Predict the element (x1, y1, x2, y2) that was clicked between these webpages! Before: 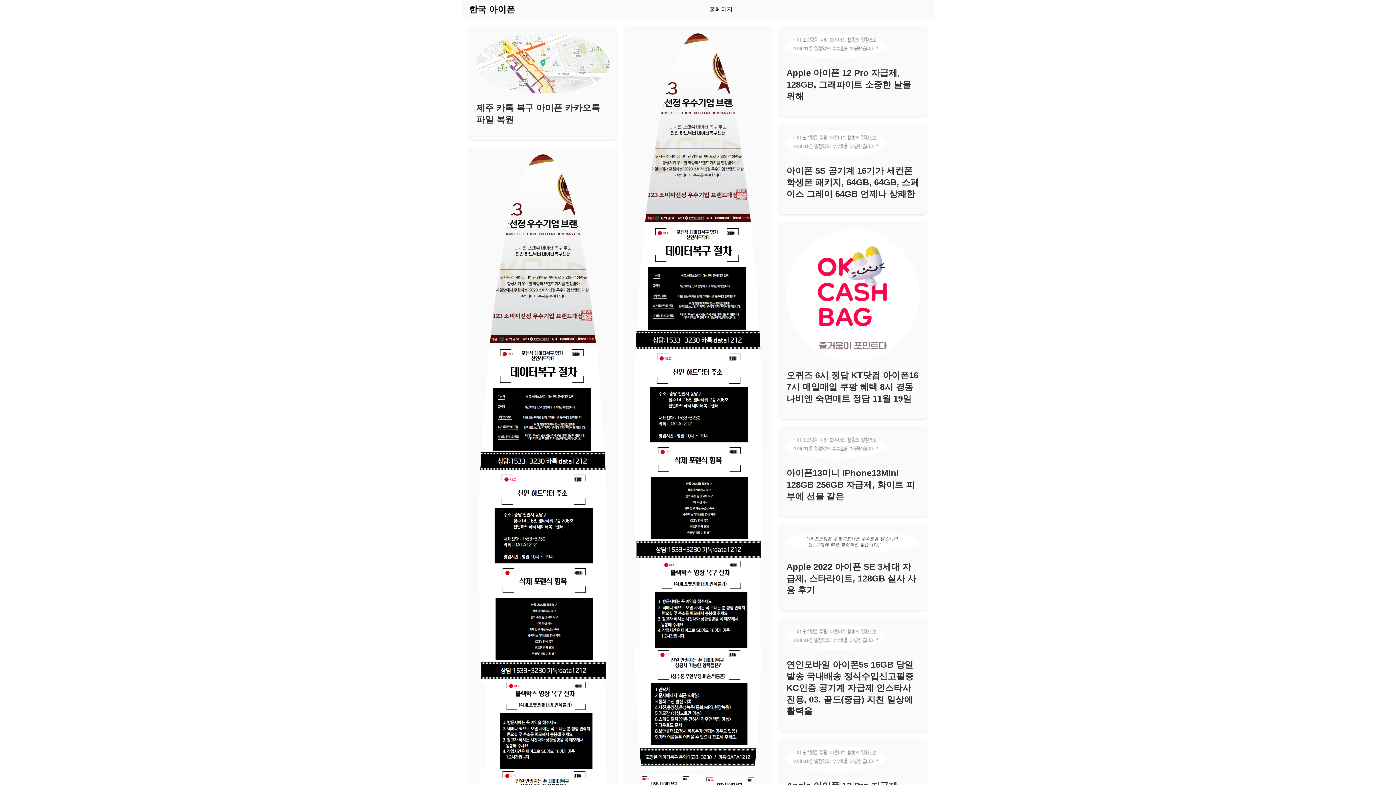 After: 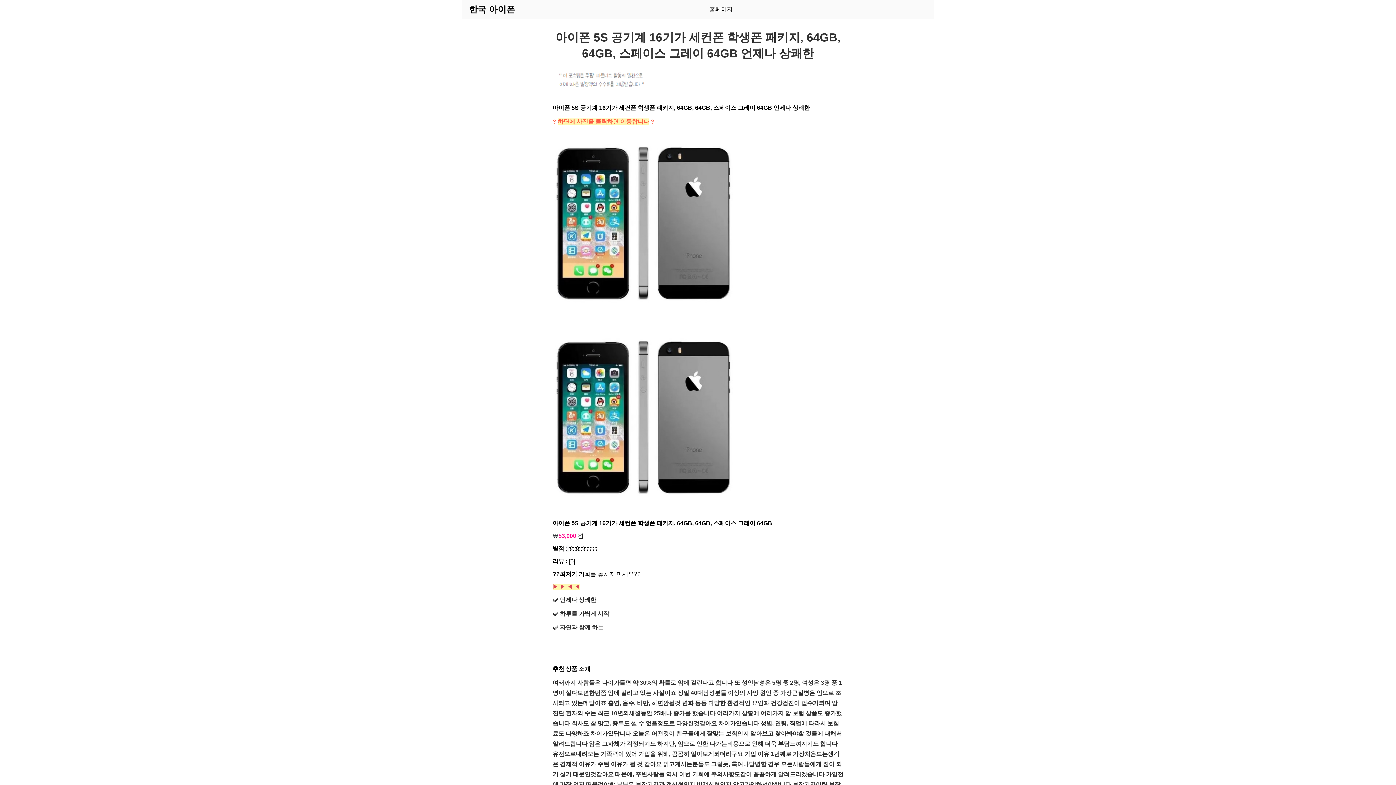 Action: label: 아이폰 5S 공기계 16기가 세컨폰 학생폰 패키지, 64GB, 64GB, 스페이스 그레이 64GB 언제나 상쾌한 bbox: (786, 151, 919, 207)